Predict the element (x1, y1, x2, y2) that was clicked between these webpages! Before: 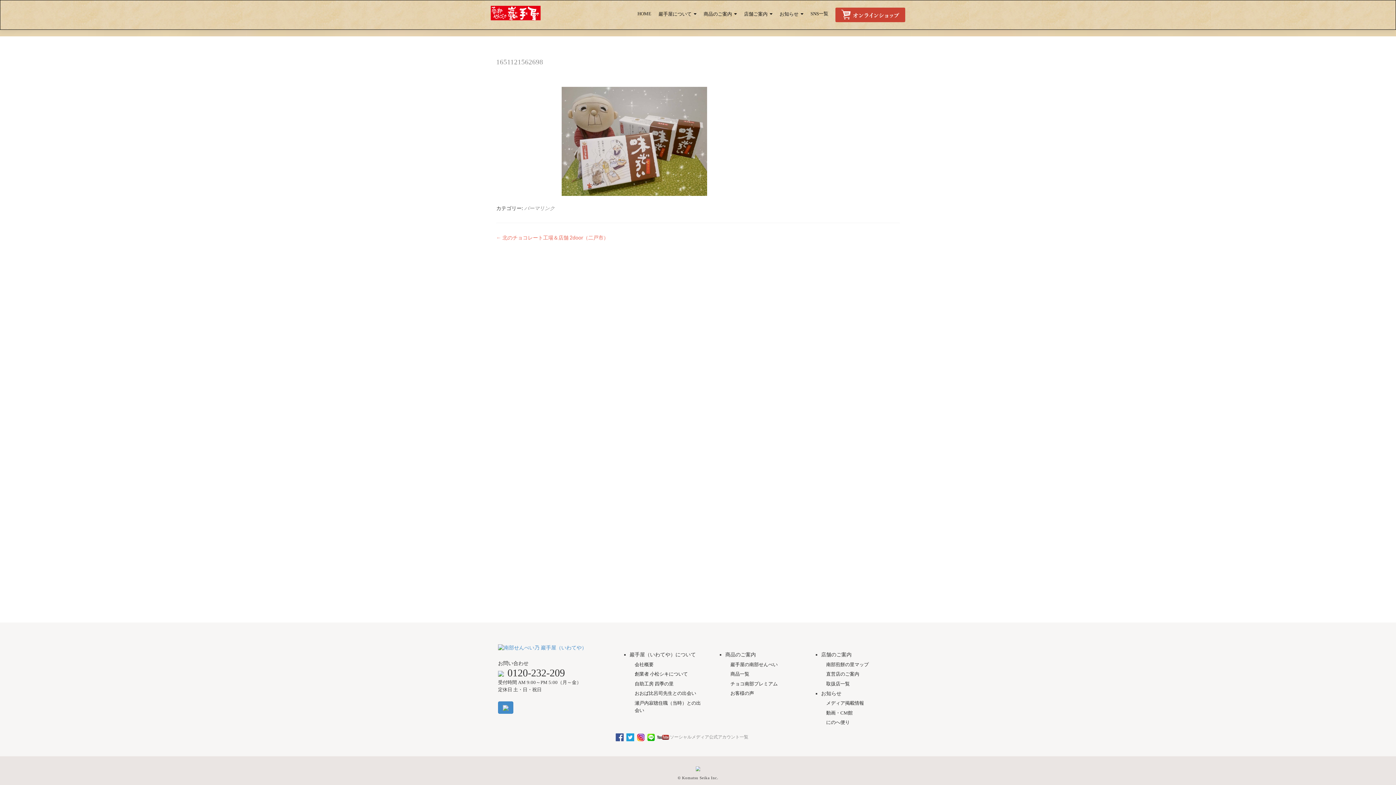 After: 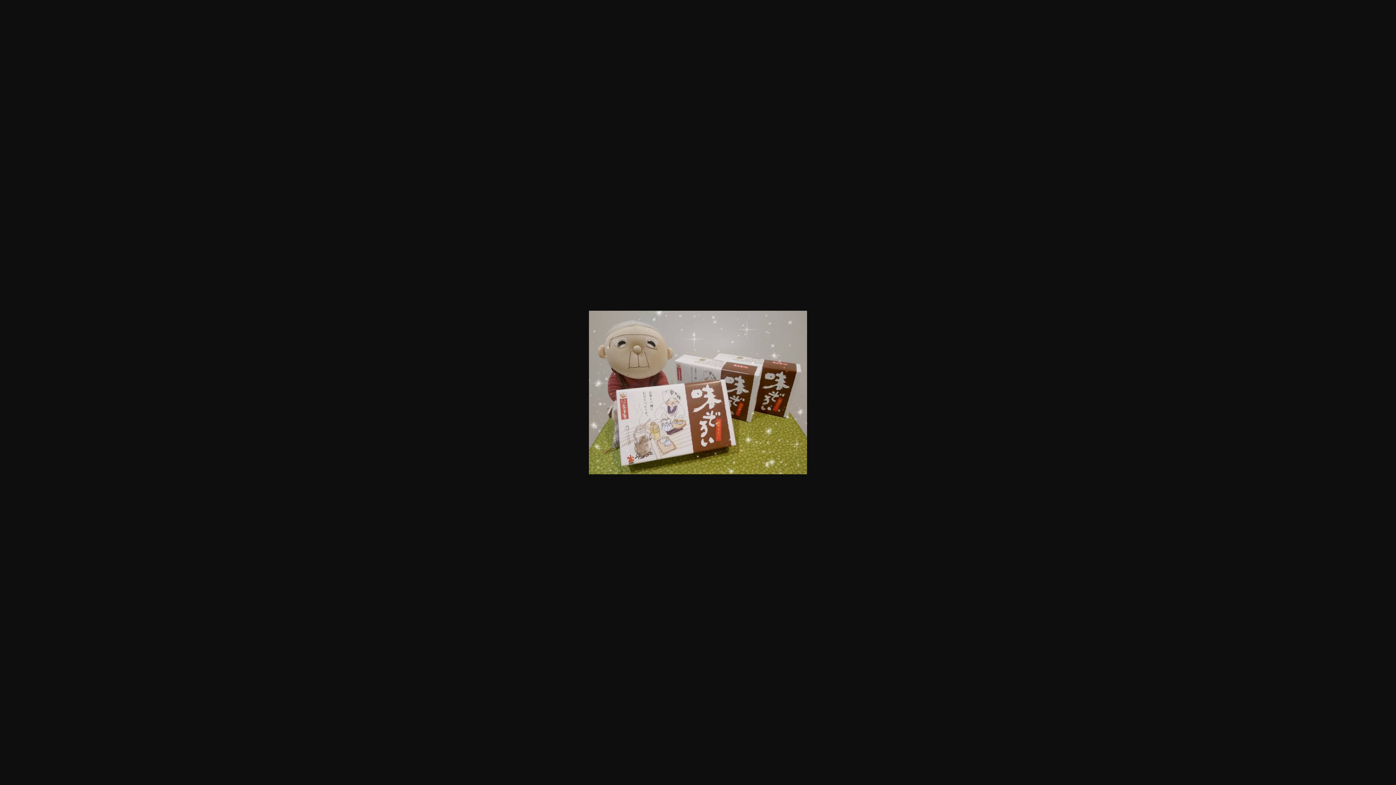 Action: bbox: (561, 138, 707, 143)